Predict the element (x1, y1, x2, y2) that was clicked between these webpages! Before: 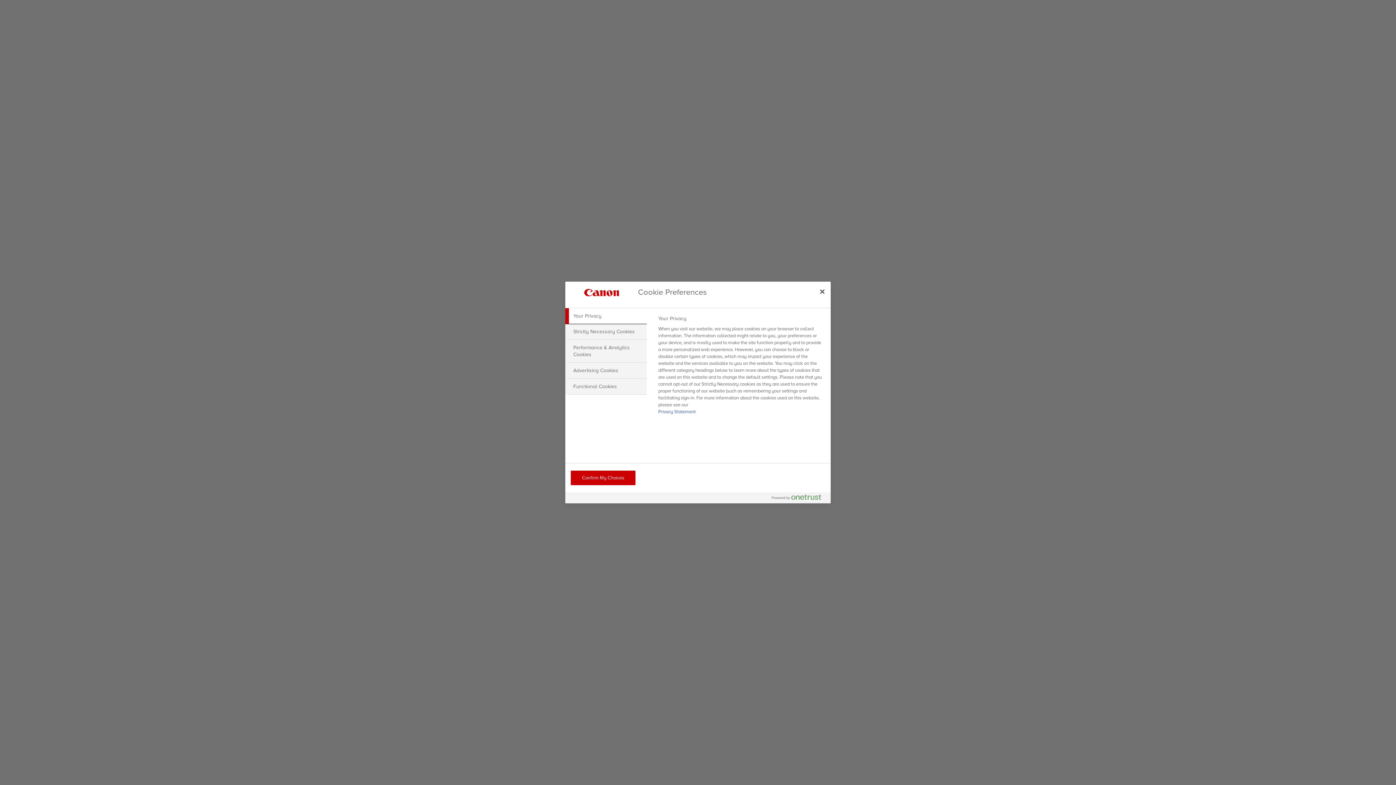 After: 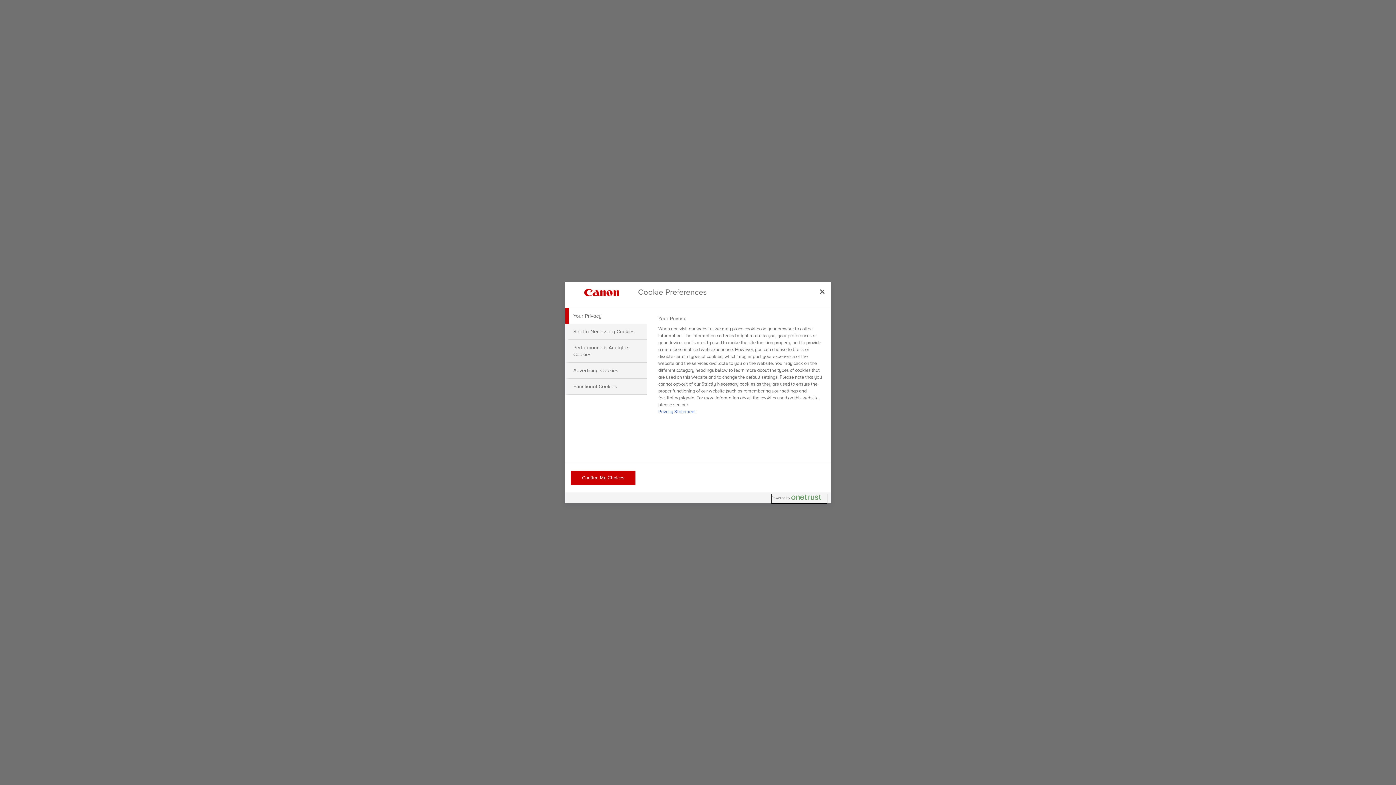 Action: label: Powered by OneTrust Opens in a new Tab bbox: (772, 494, 827, 503)